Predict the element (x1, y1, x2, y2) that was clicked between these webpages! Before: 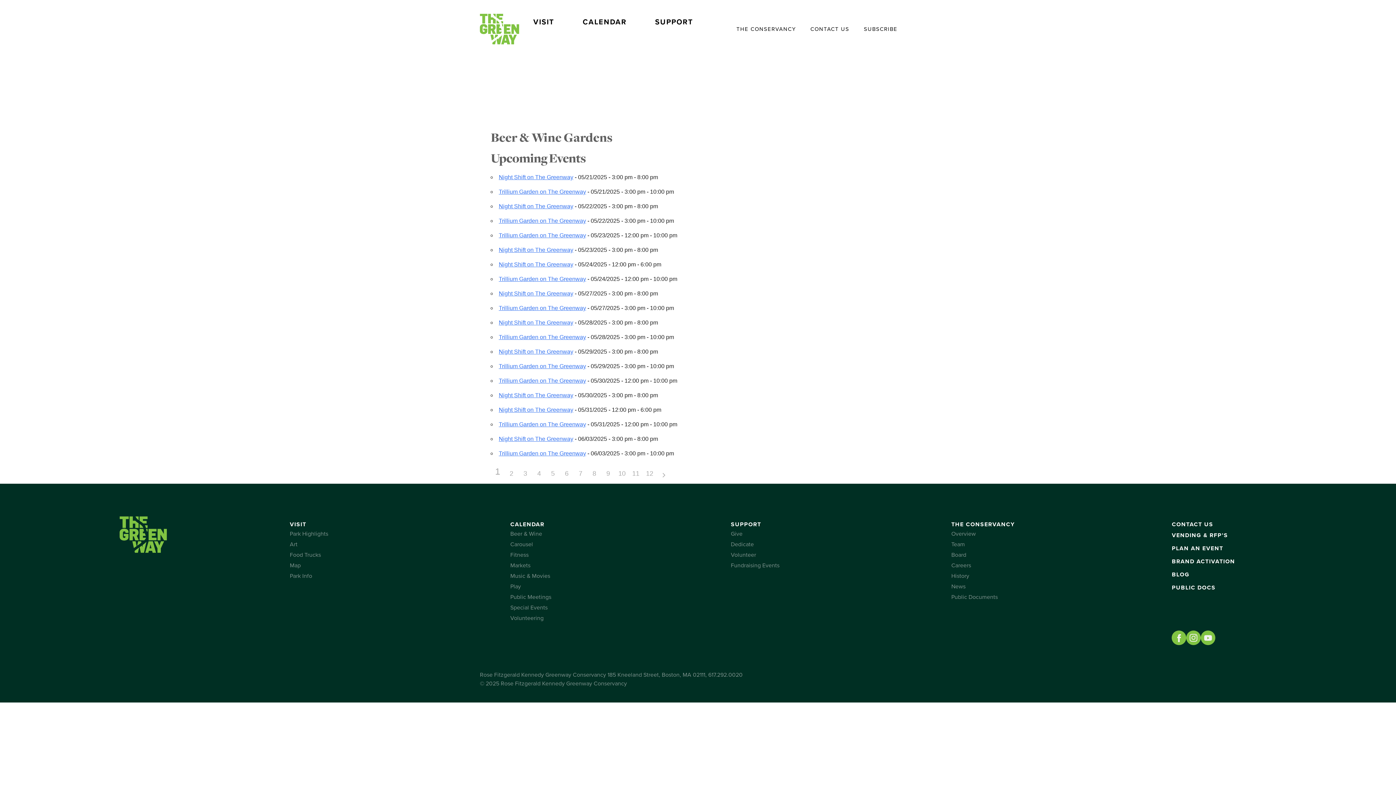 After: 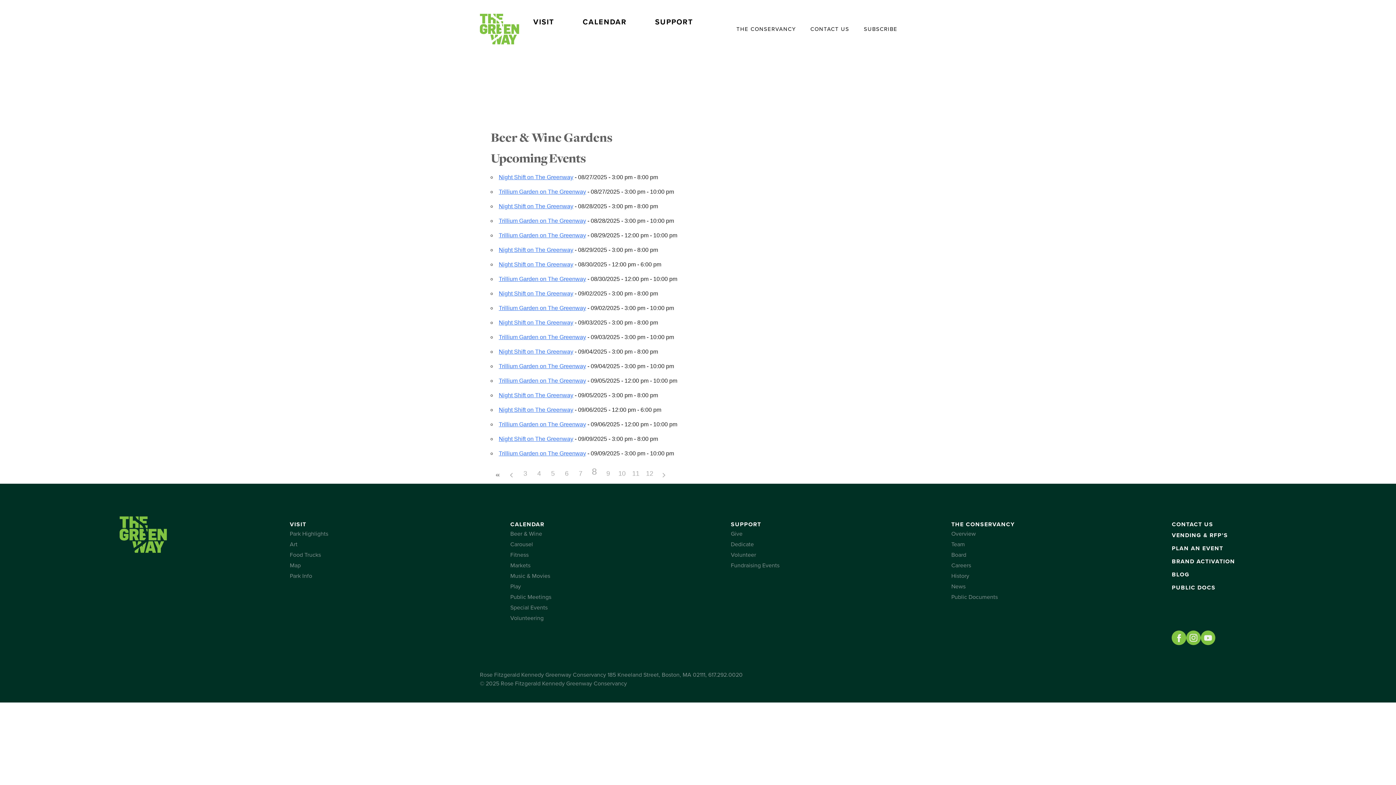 Action: bbox: (587, 468, 601, 482) label: 8